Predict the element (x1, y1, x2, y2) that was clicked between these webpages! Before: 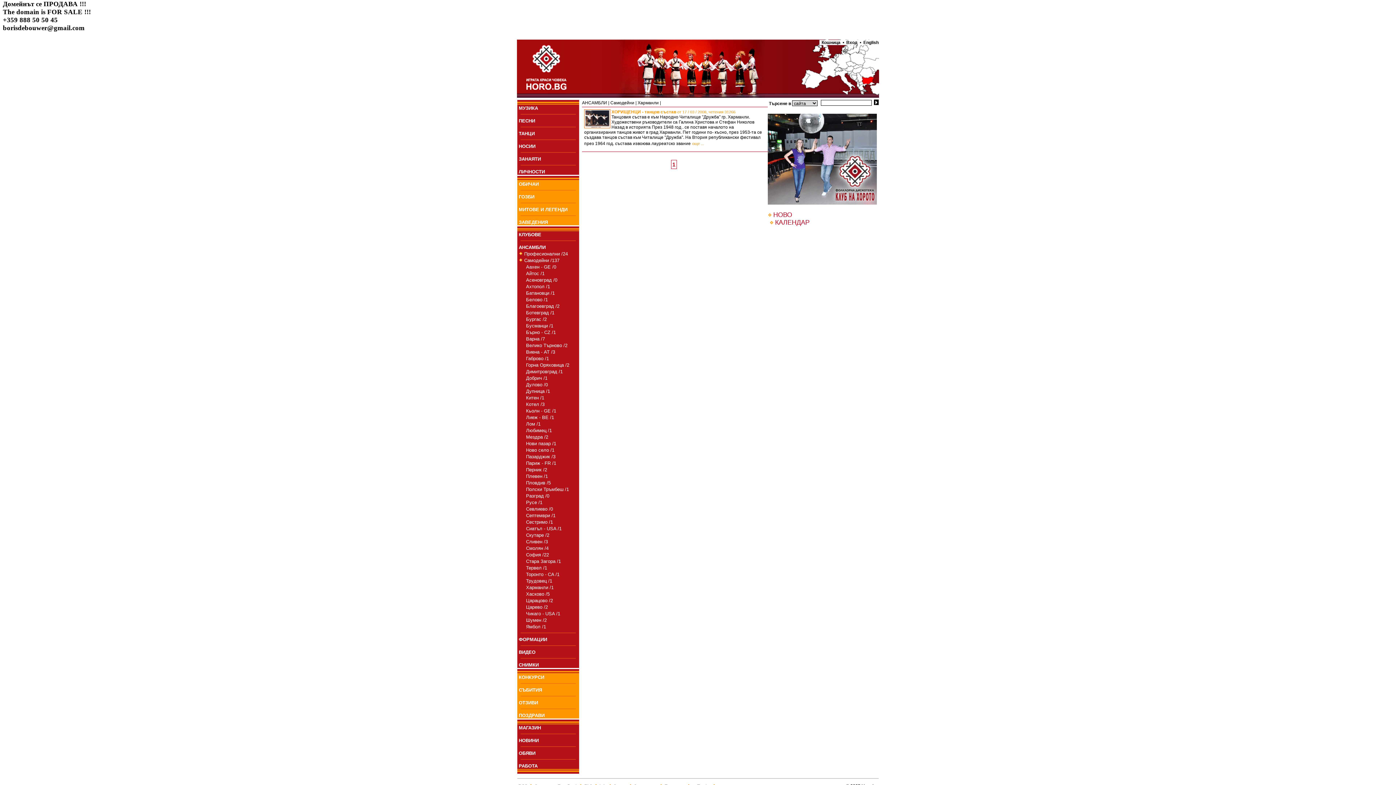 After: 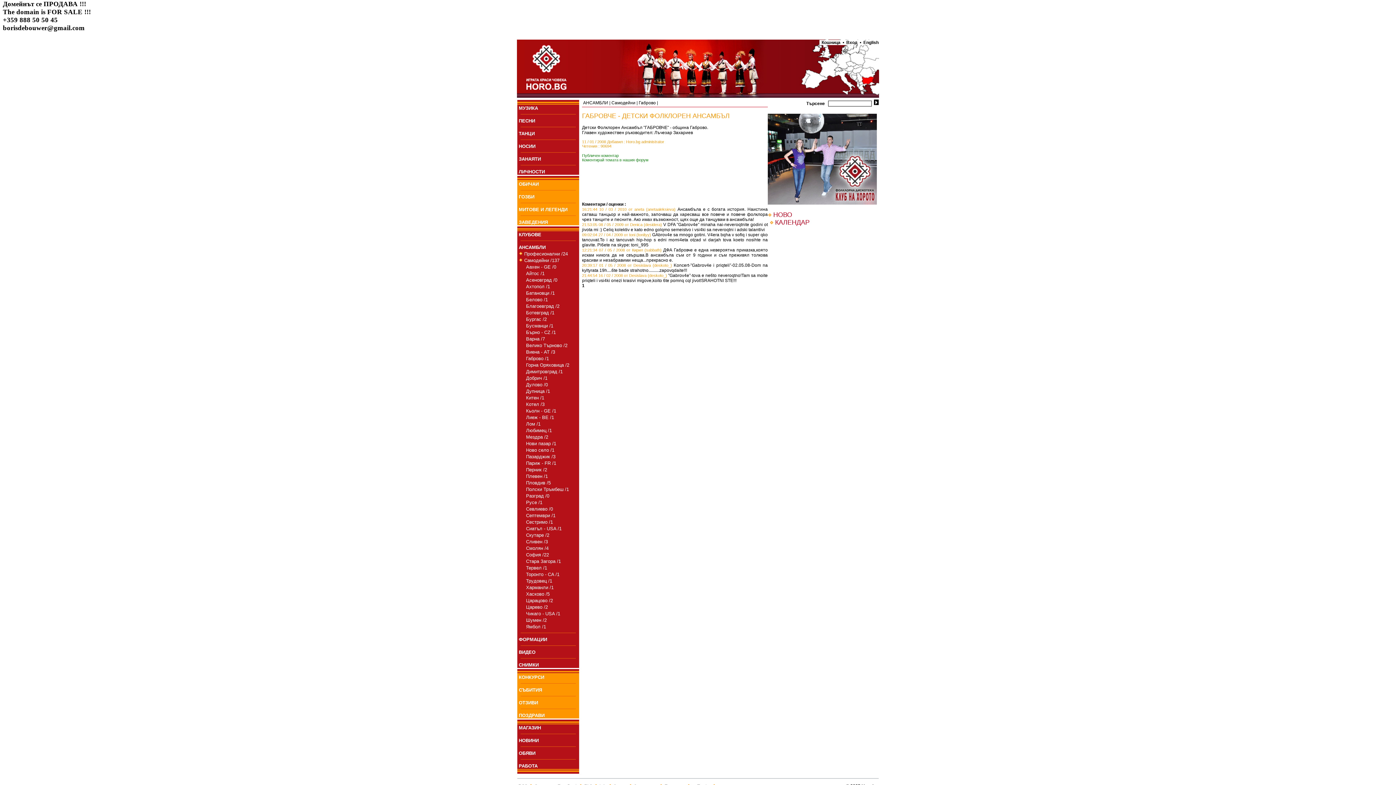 Action: label: Габрово /1 bbox: (526, 355, 549, 361)